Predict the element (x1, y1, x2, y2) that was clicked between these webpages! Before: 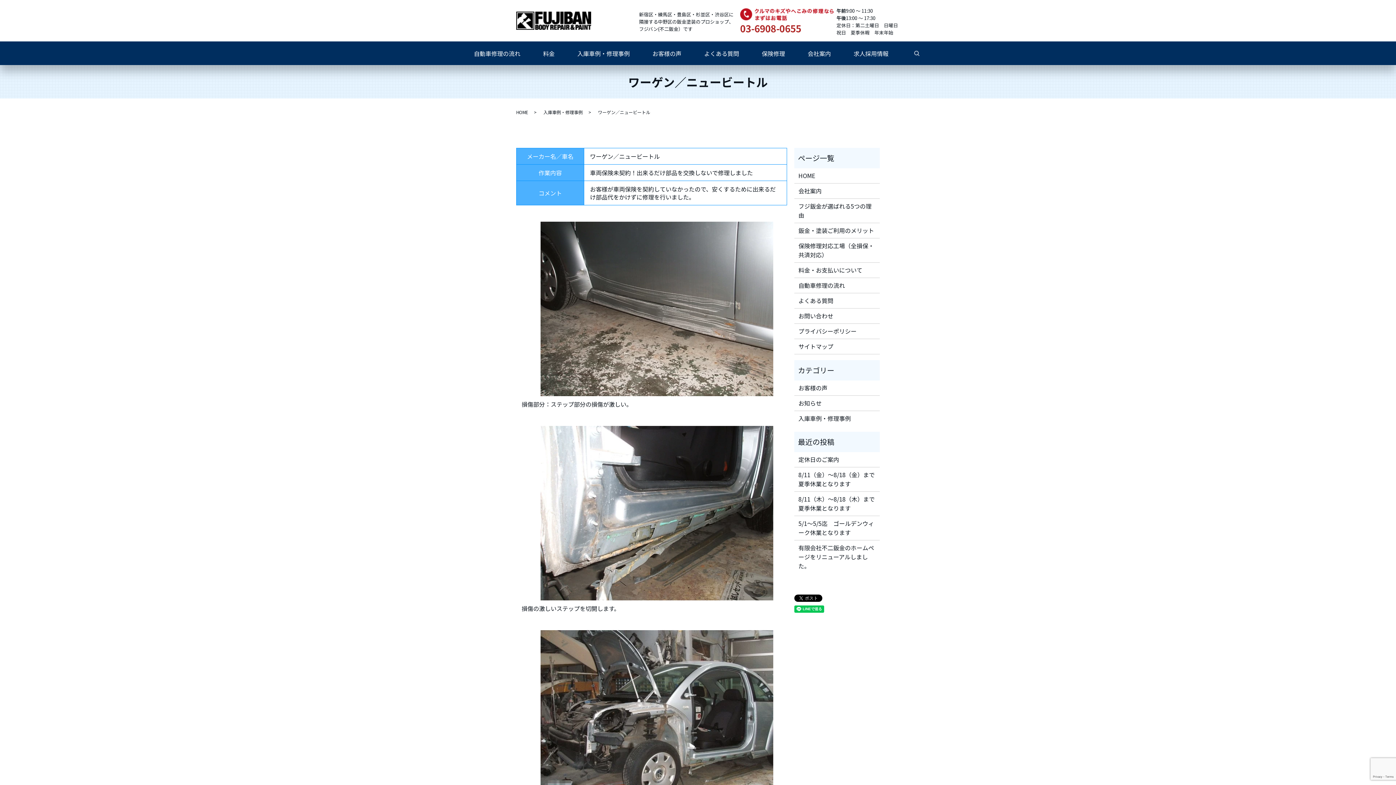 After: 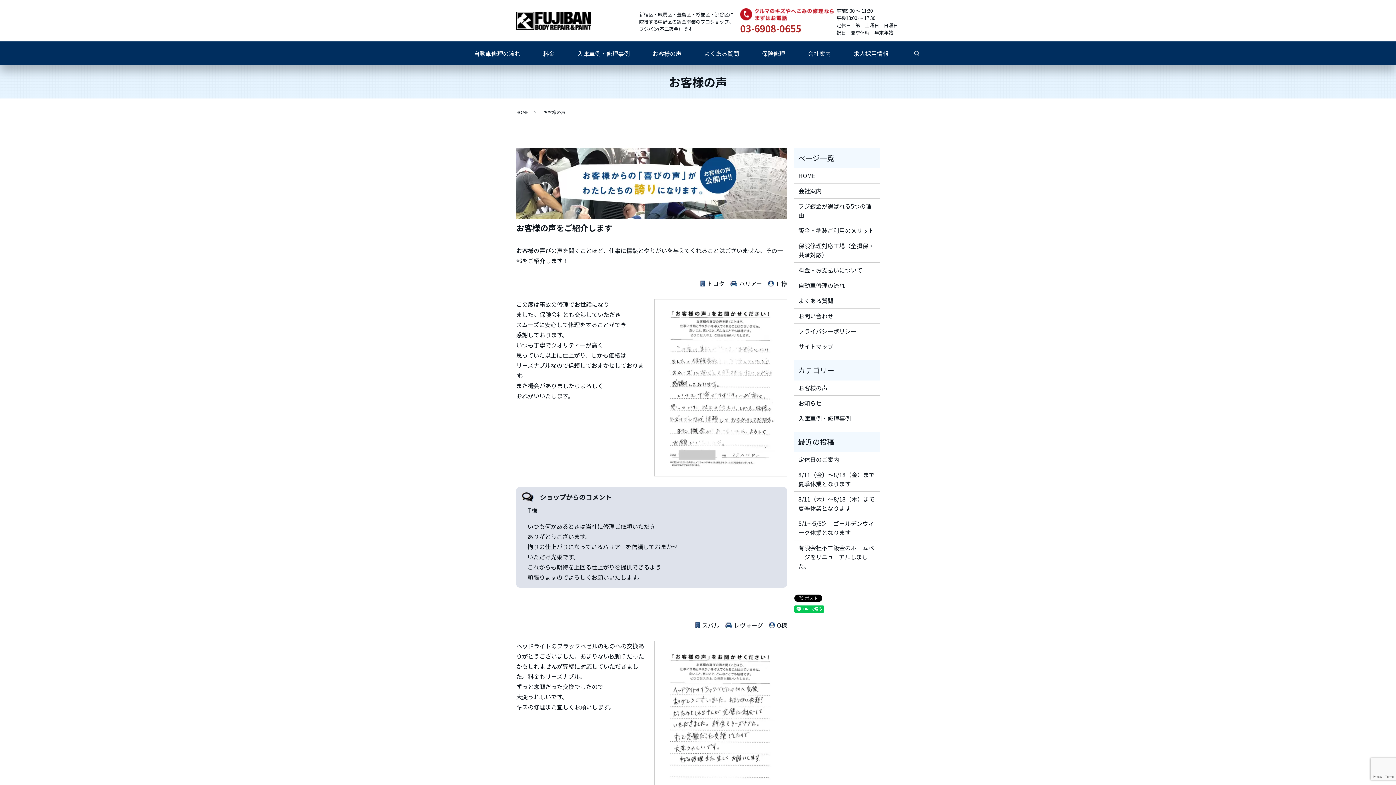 Action: label: お客様の声 bbox: (652, 47, 681, 59)